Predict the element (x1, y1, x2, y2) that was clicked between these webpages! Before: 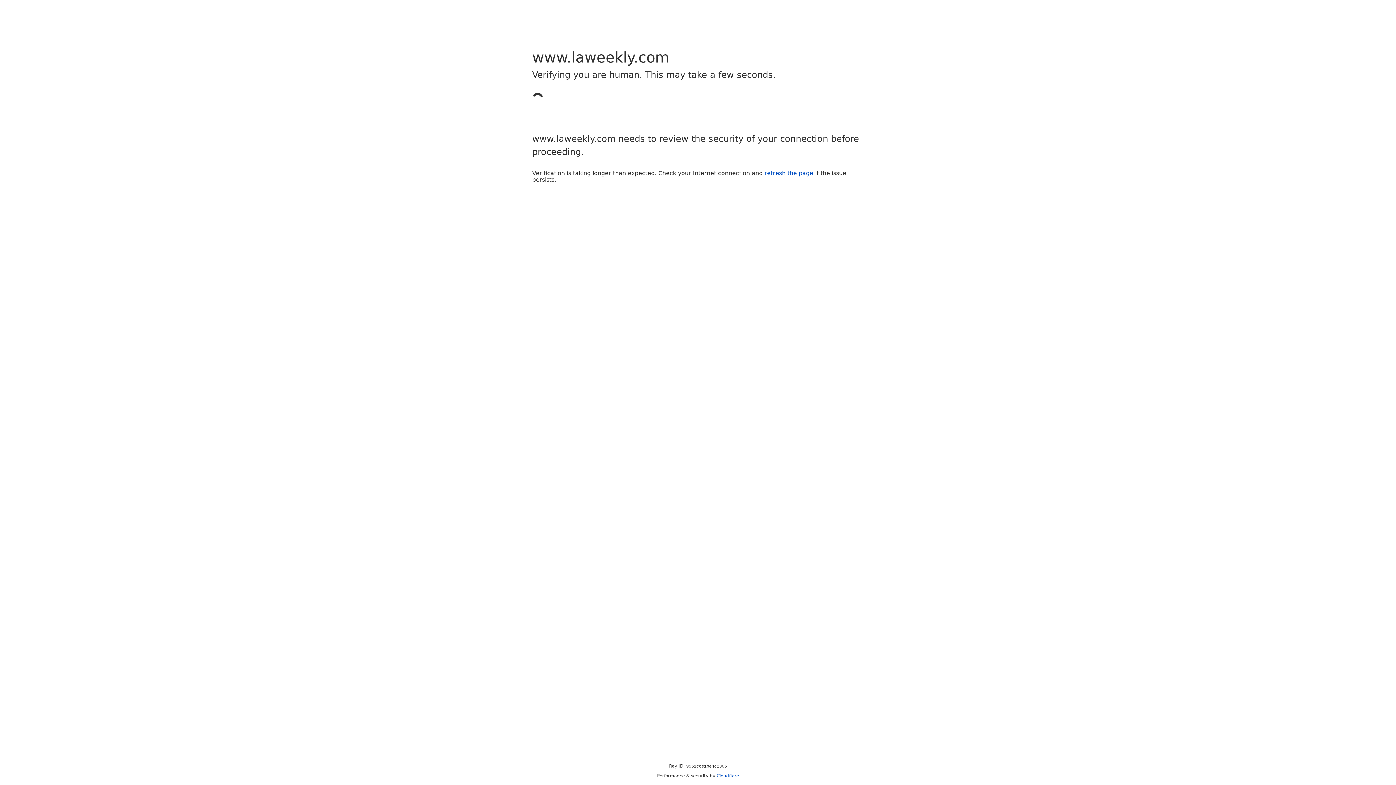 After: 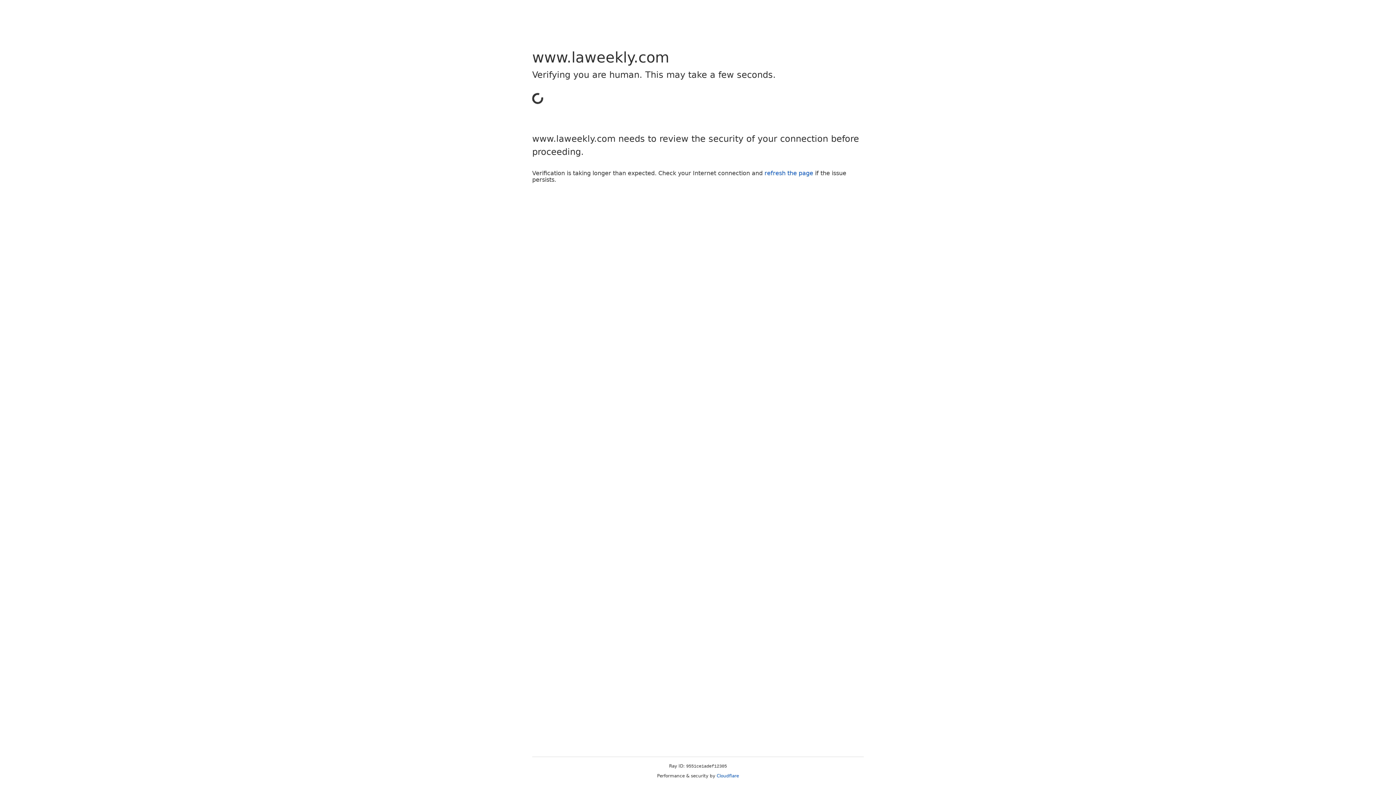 Action: label: refresh the page bbox: (764, 169, 813, 176)